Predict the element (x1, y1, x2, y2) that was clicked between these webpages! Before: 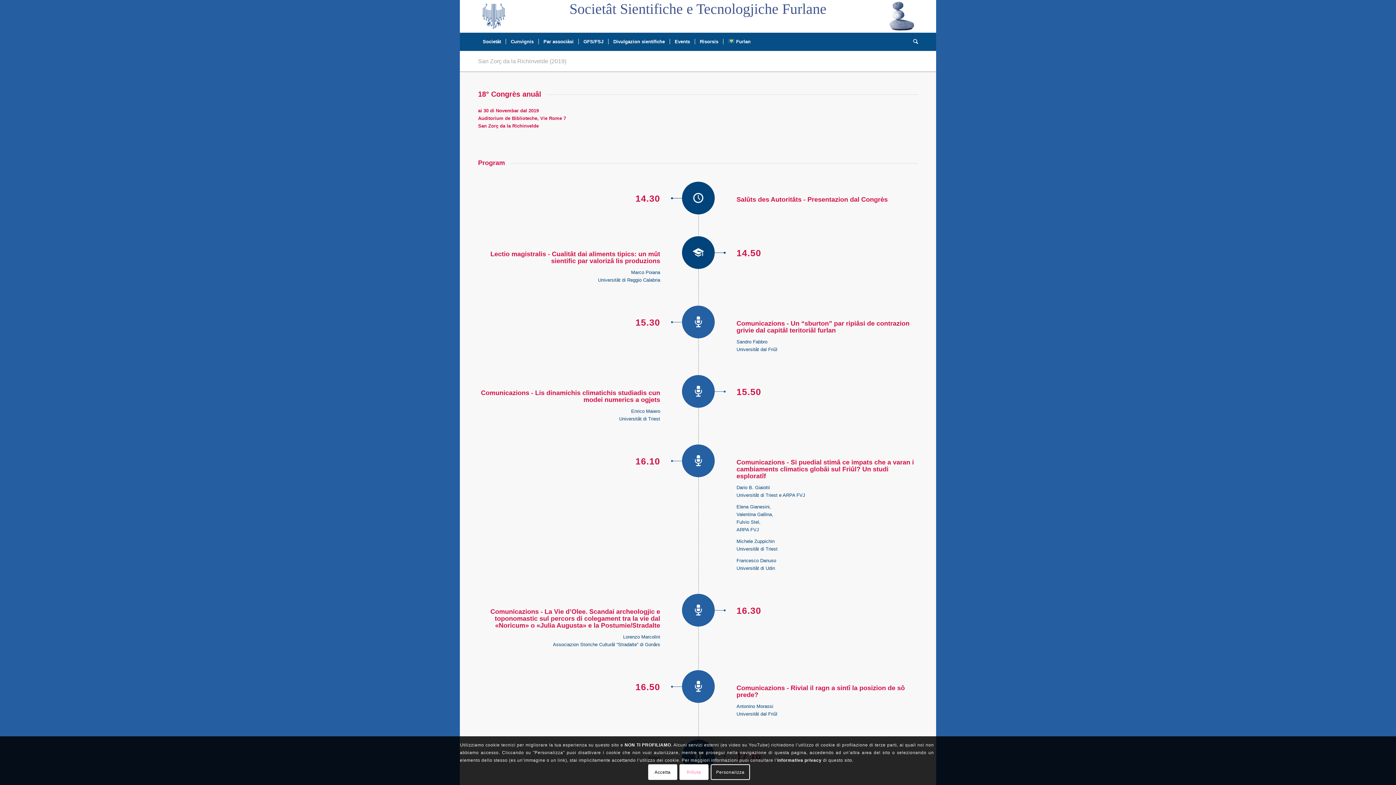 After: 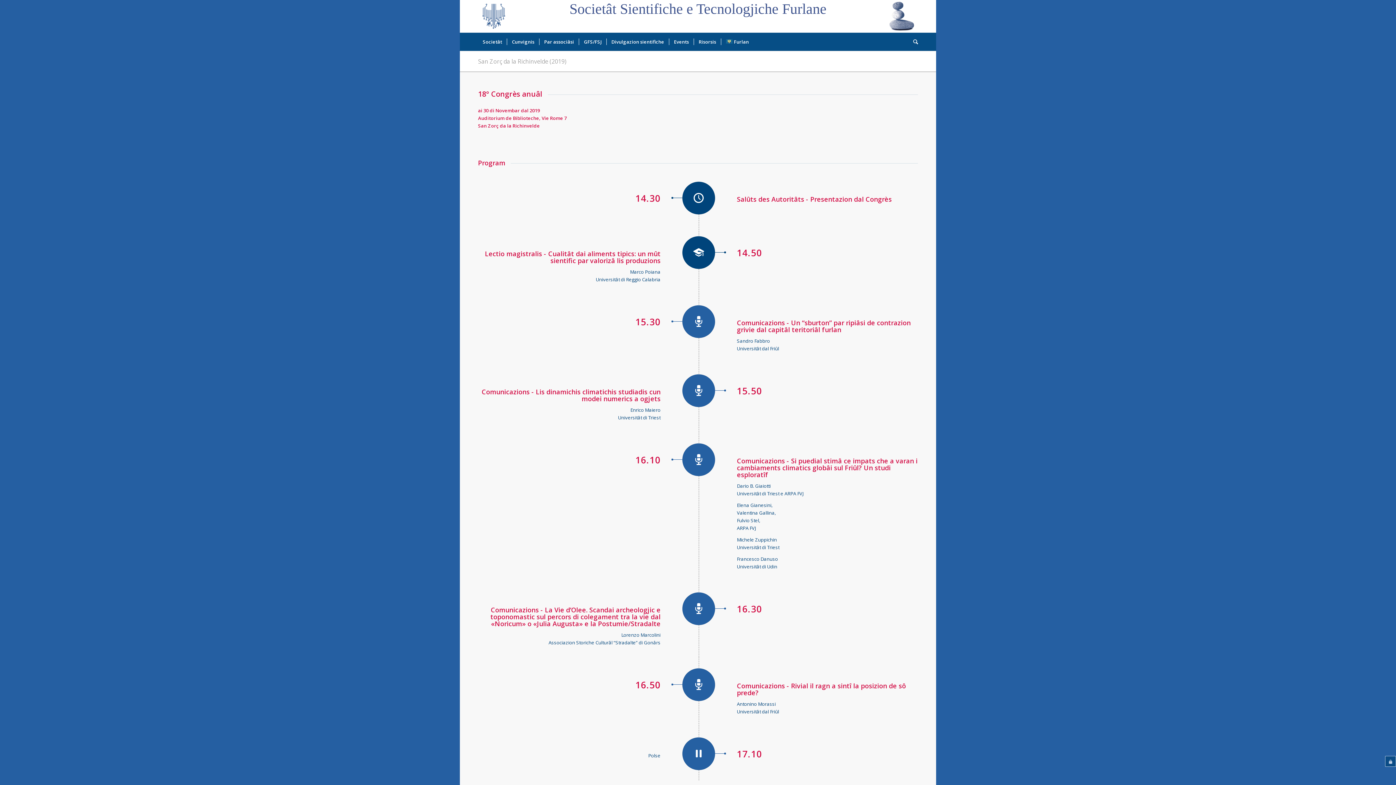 Action: label: Accetta bbox: (648, 764, 677, 780)